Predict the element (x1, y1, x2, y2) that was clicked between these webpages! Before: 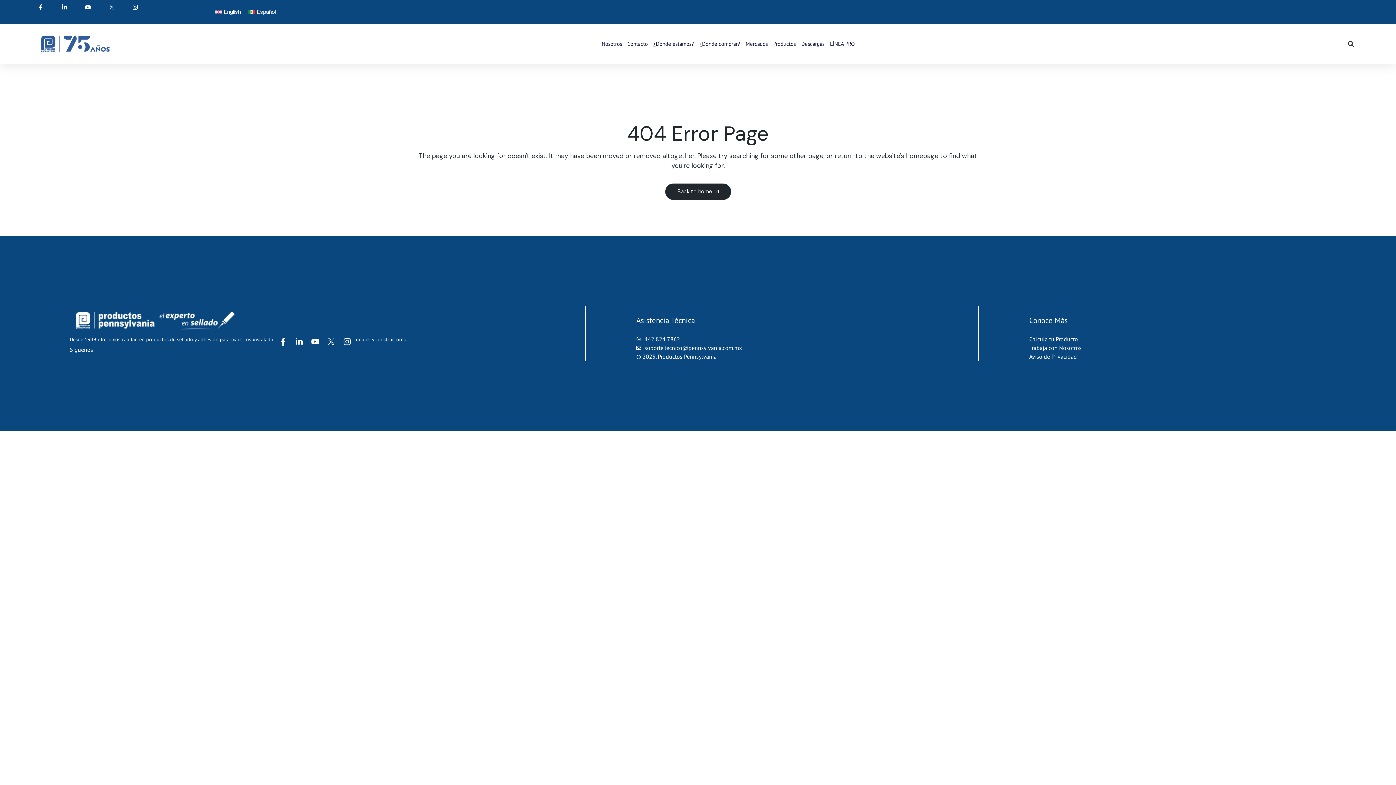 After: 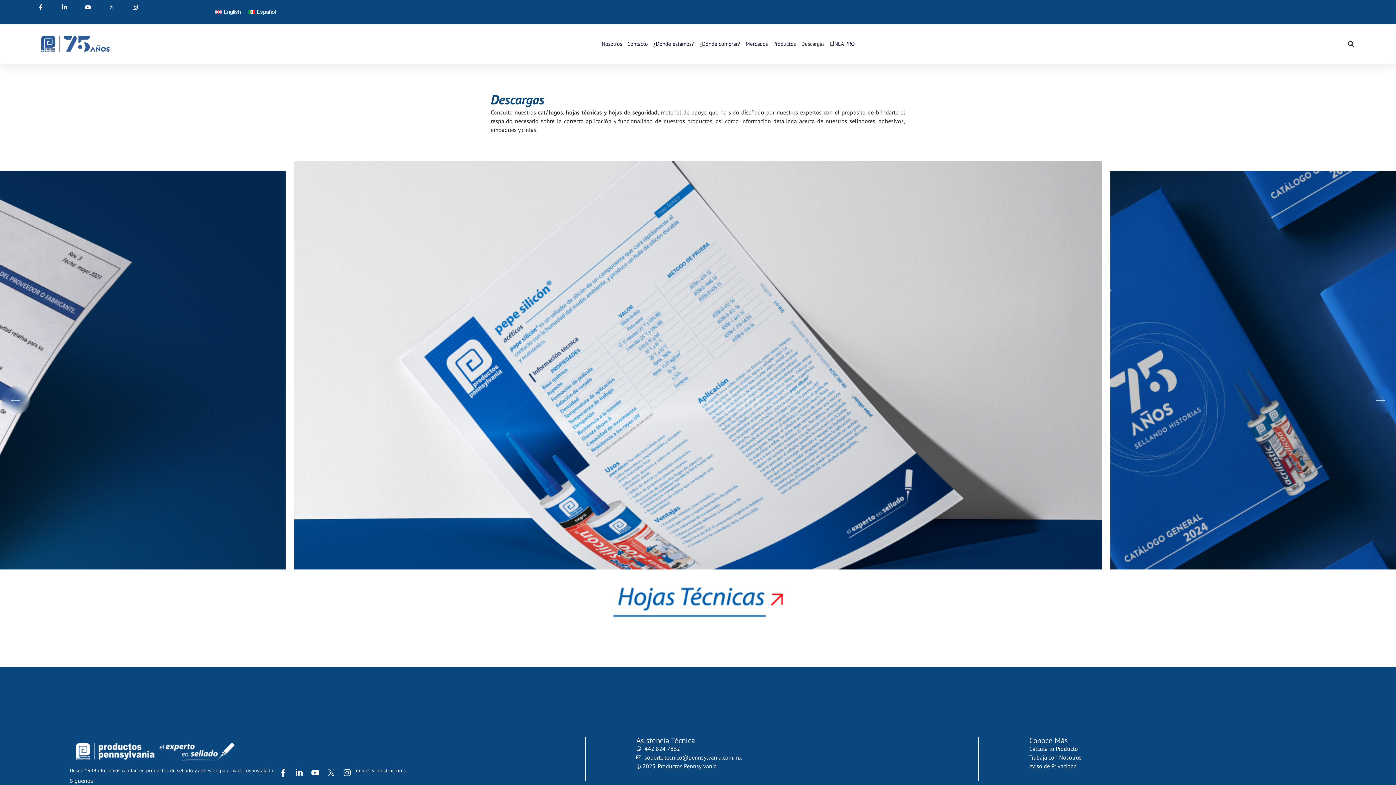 Action: bbox: (244, 7, 279, 16) label: Español